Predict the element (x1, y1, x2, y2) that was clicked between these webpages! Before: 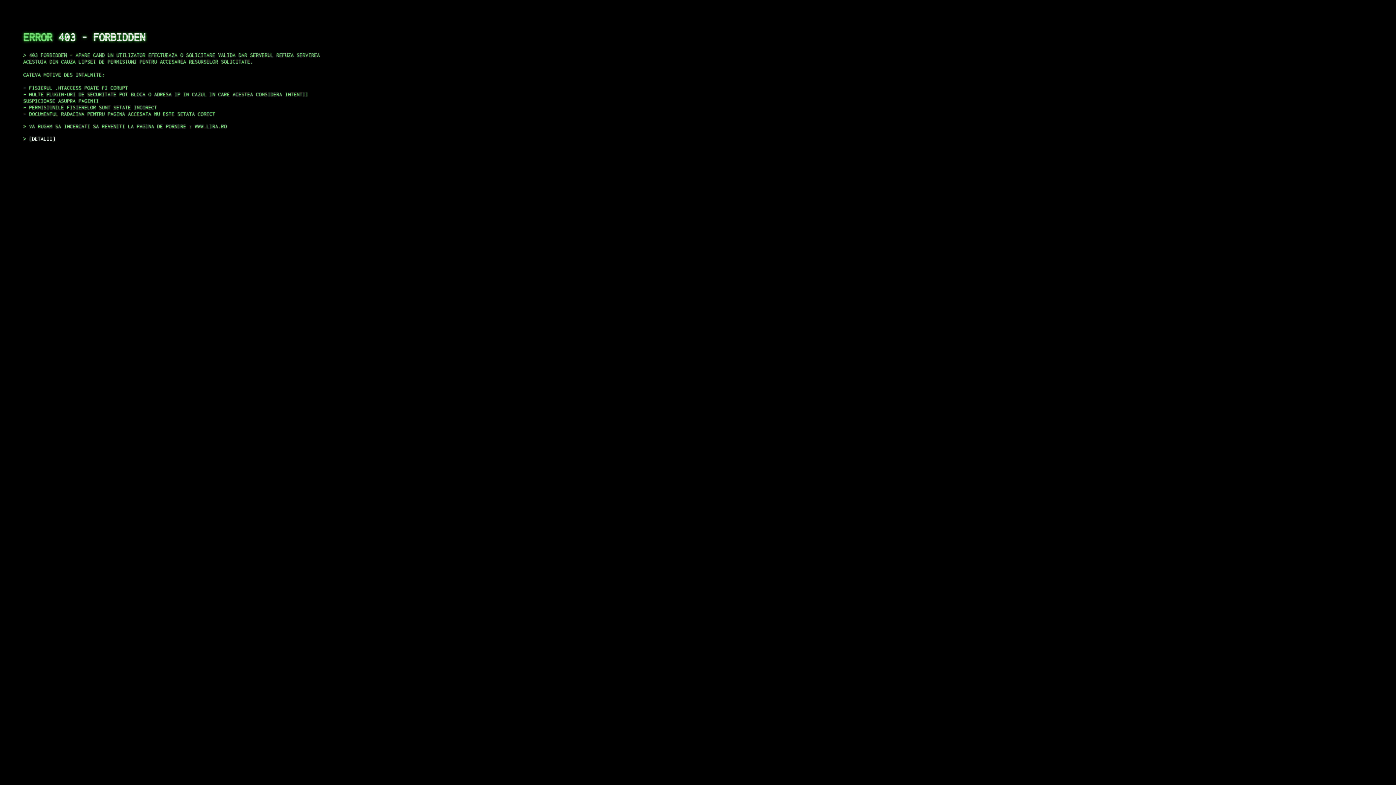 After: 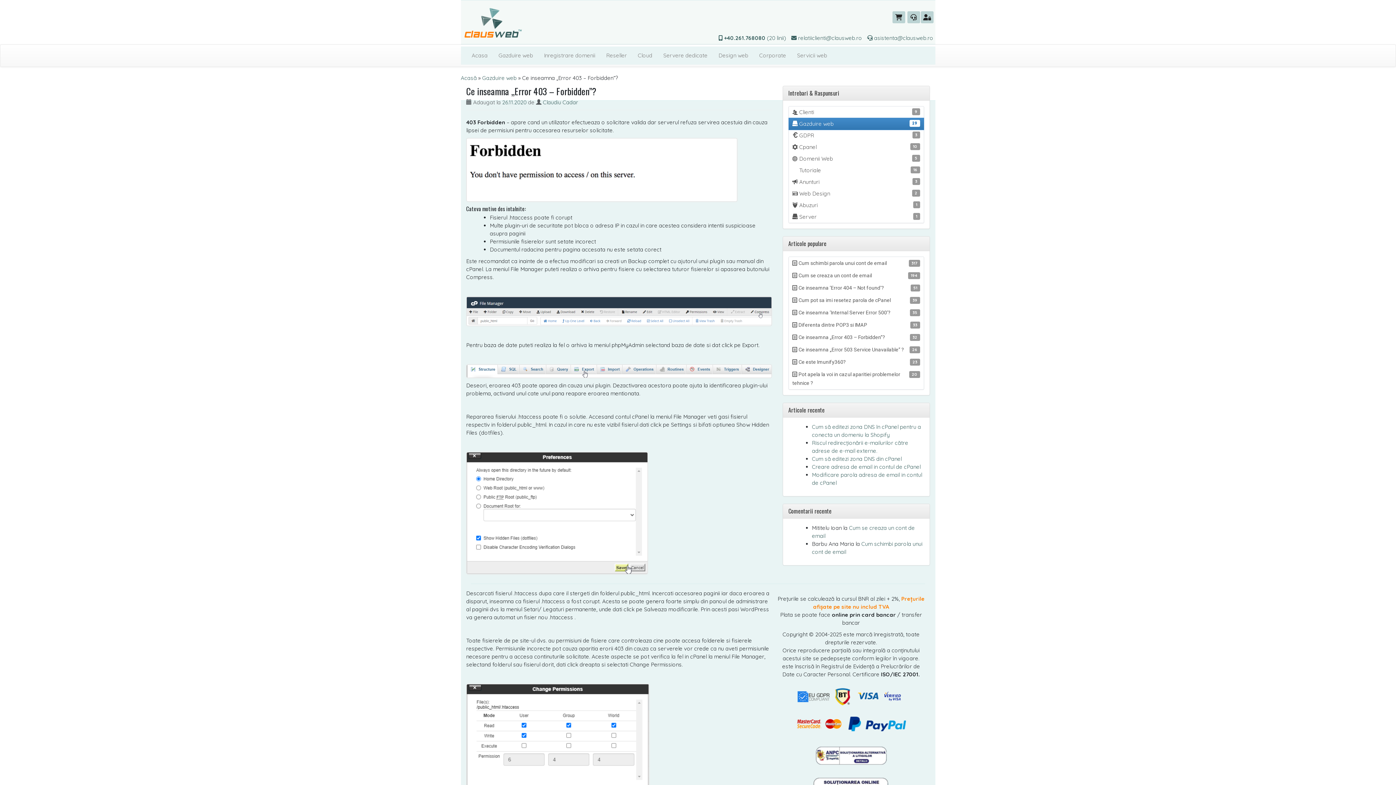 Action: bbox: (29, 135, 55, 141) label: DETALII